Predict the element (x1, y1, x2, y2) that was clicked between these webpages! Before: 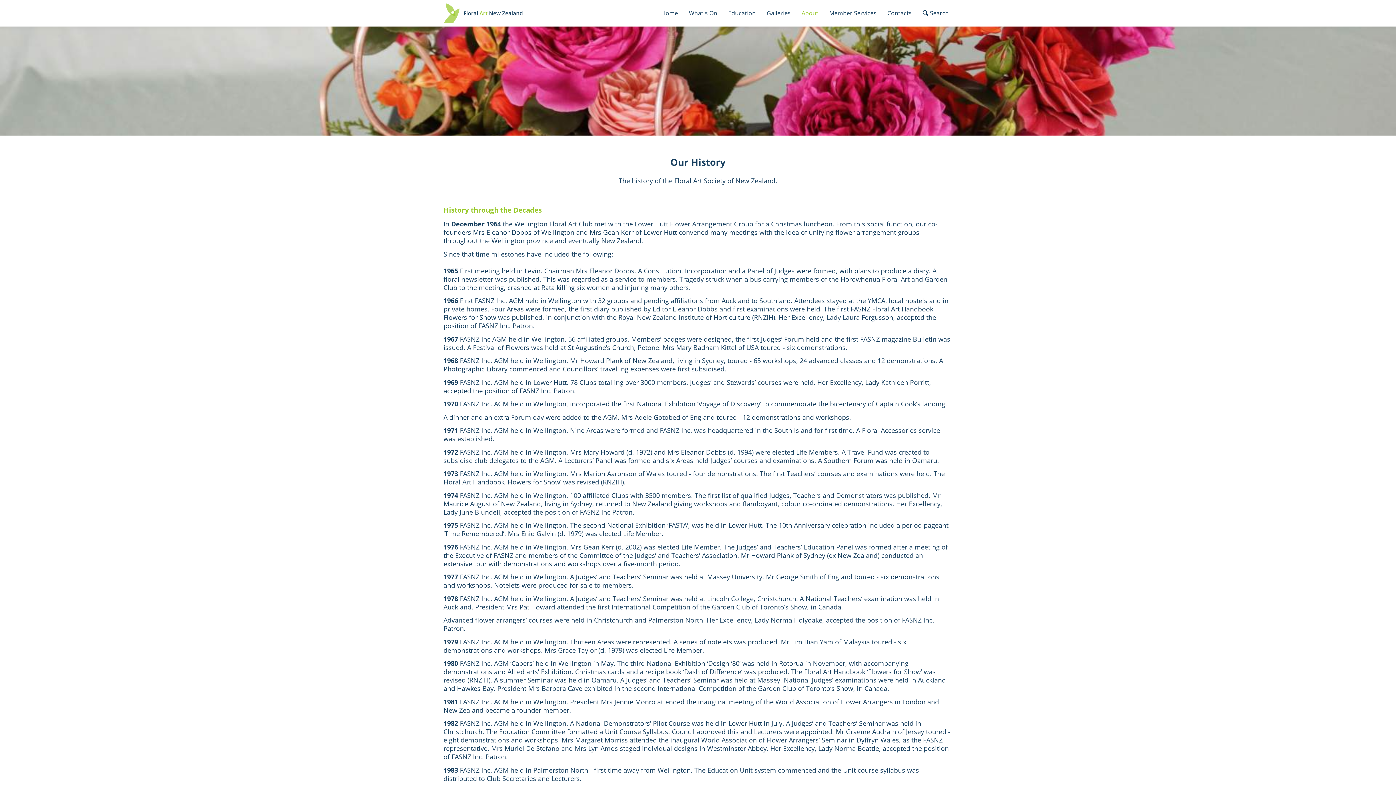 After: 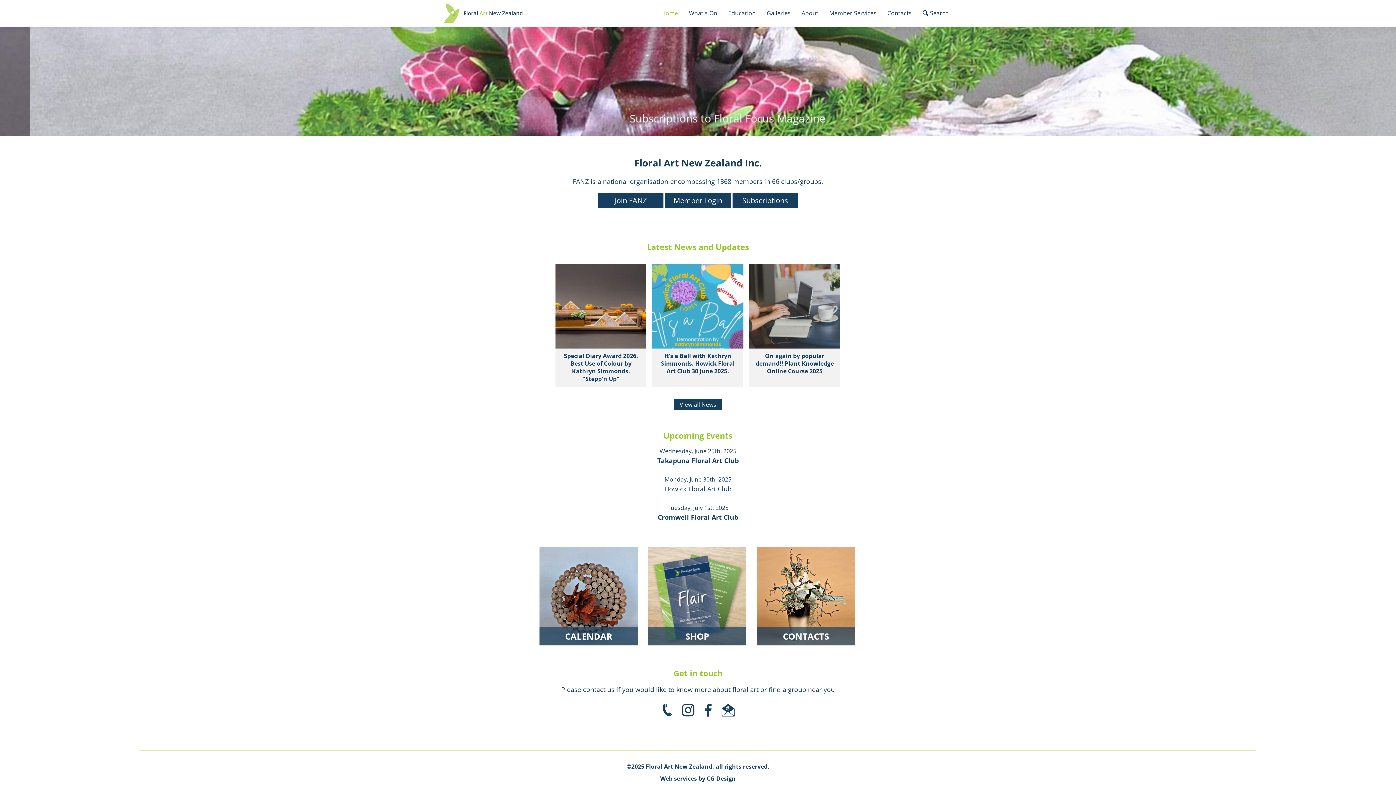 Action: bbox: (657, 7, 681, 18) label: Home